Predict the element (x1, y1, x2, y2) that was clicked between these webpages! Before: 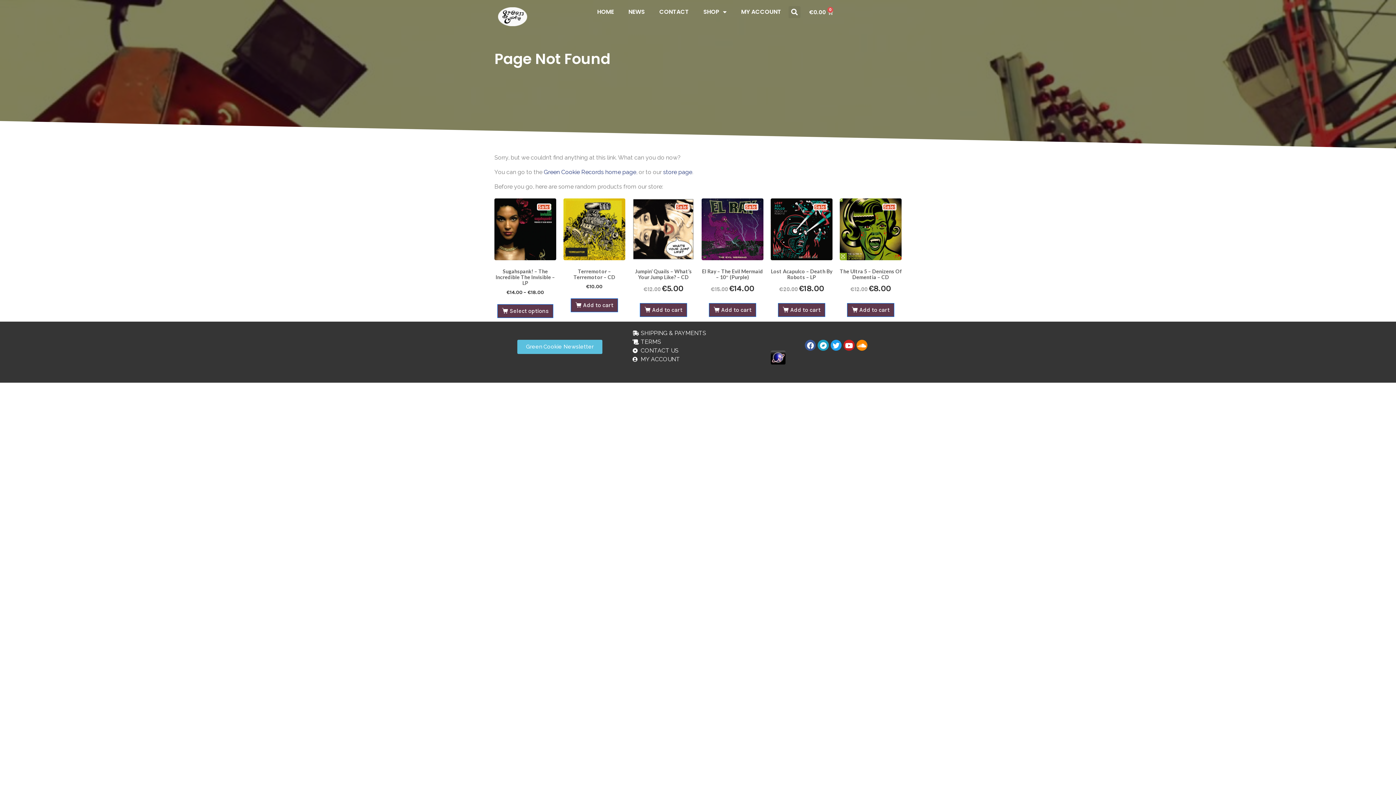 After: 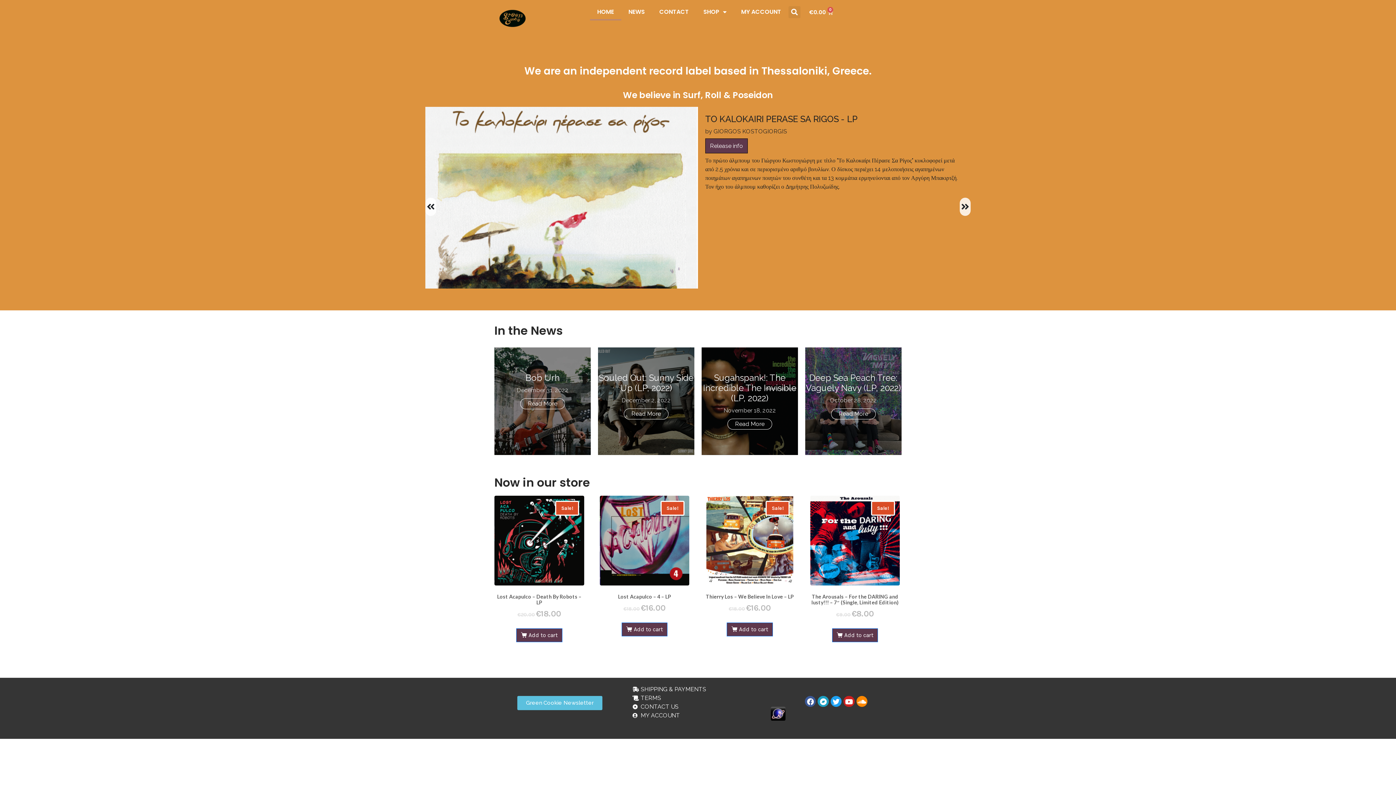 Action: bbox: (498, 7, 527, 26)